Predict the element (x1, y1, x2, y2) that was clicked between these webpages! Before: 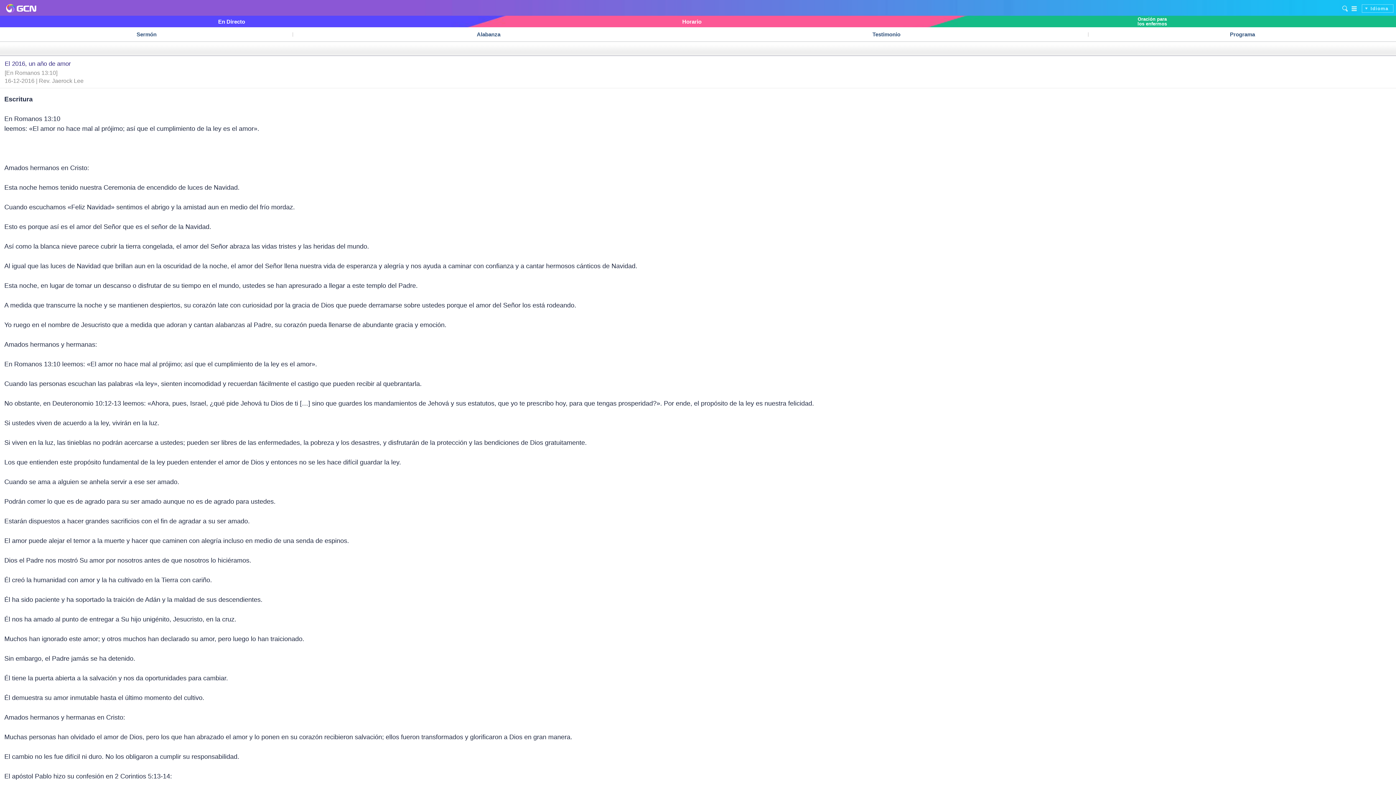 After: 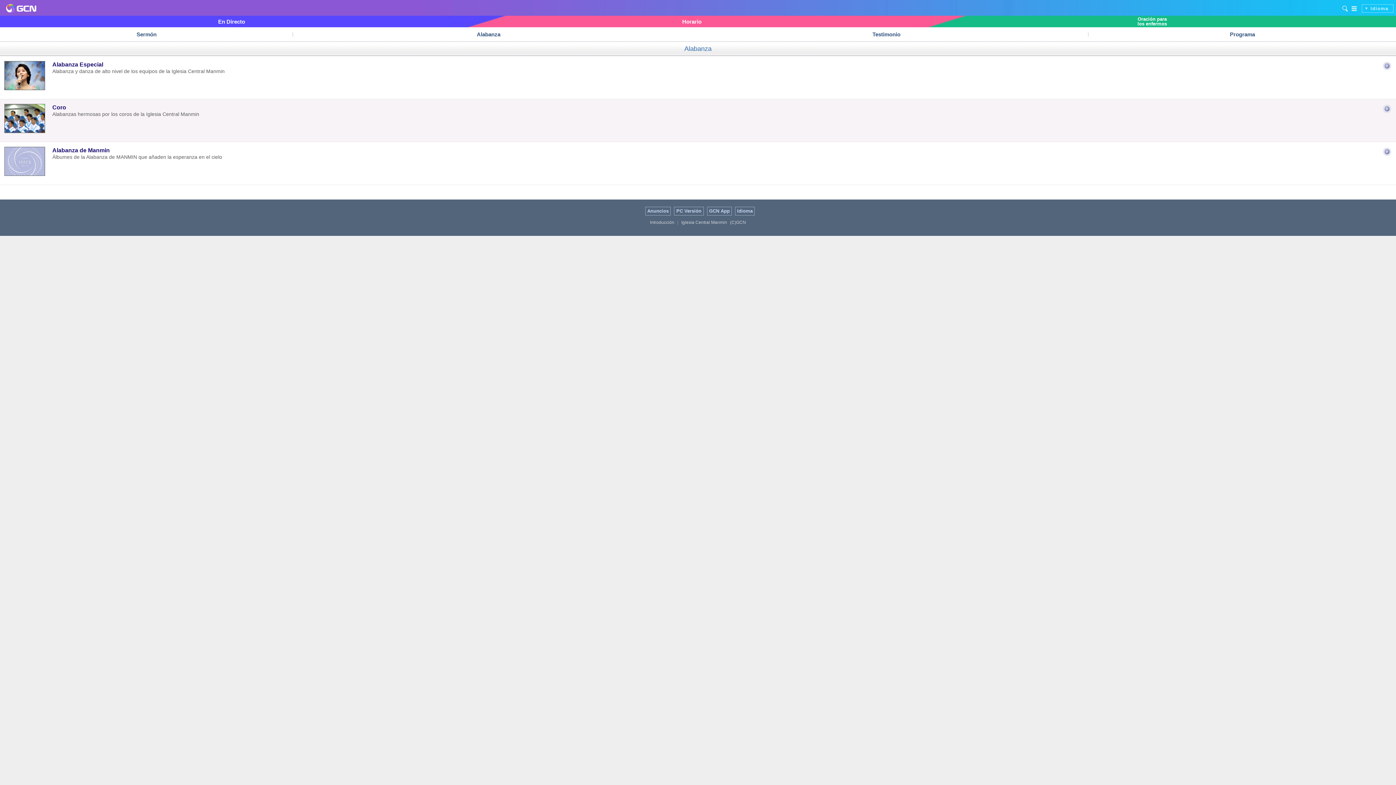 Action: bbox: (293, 27, 684, 41) label: Alabanza